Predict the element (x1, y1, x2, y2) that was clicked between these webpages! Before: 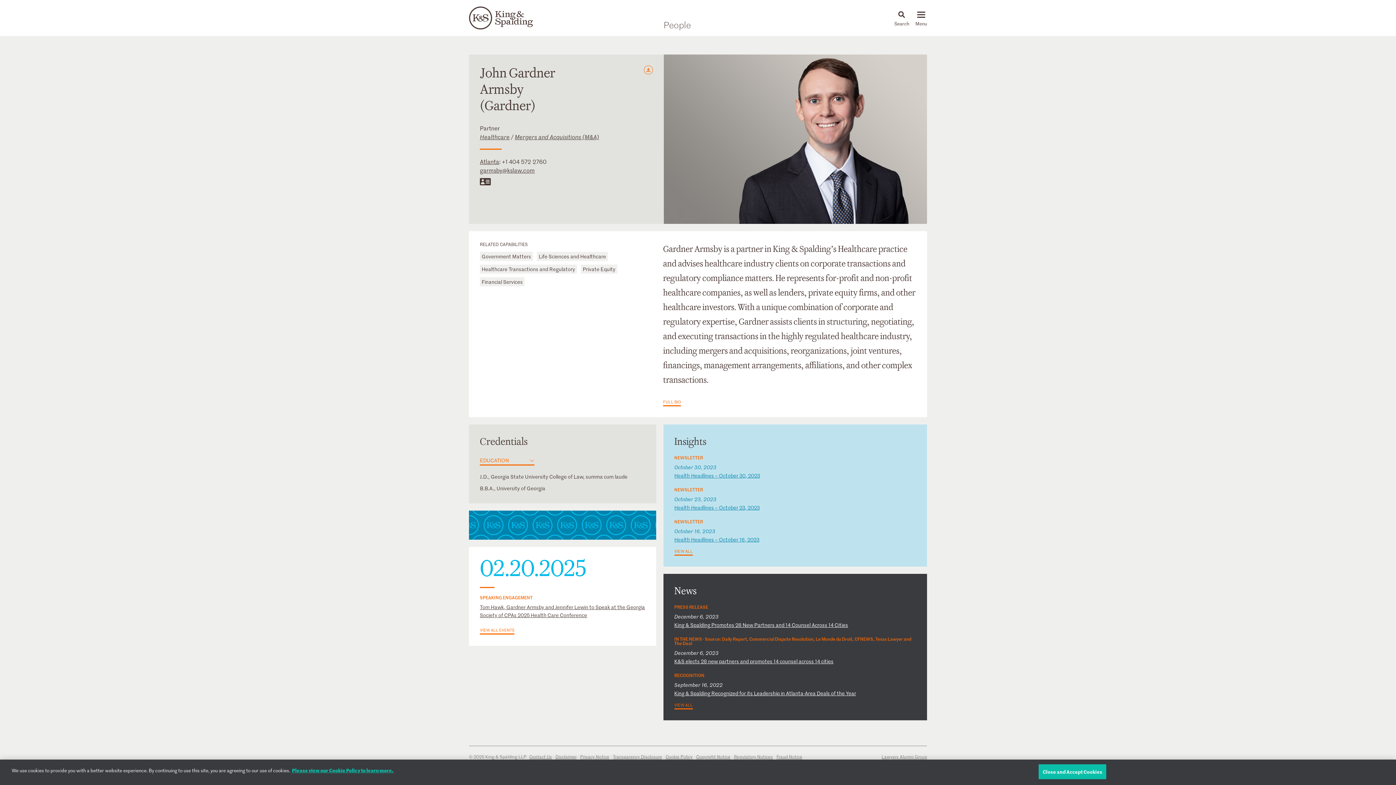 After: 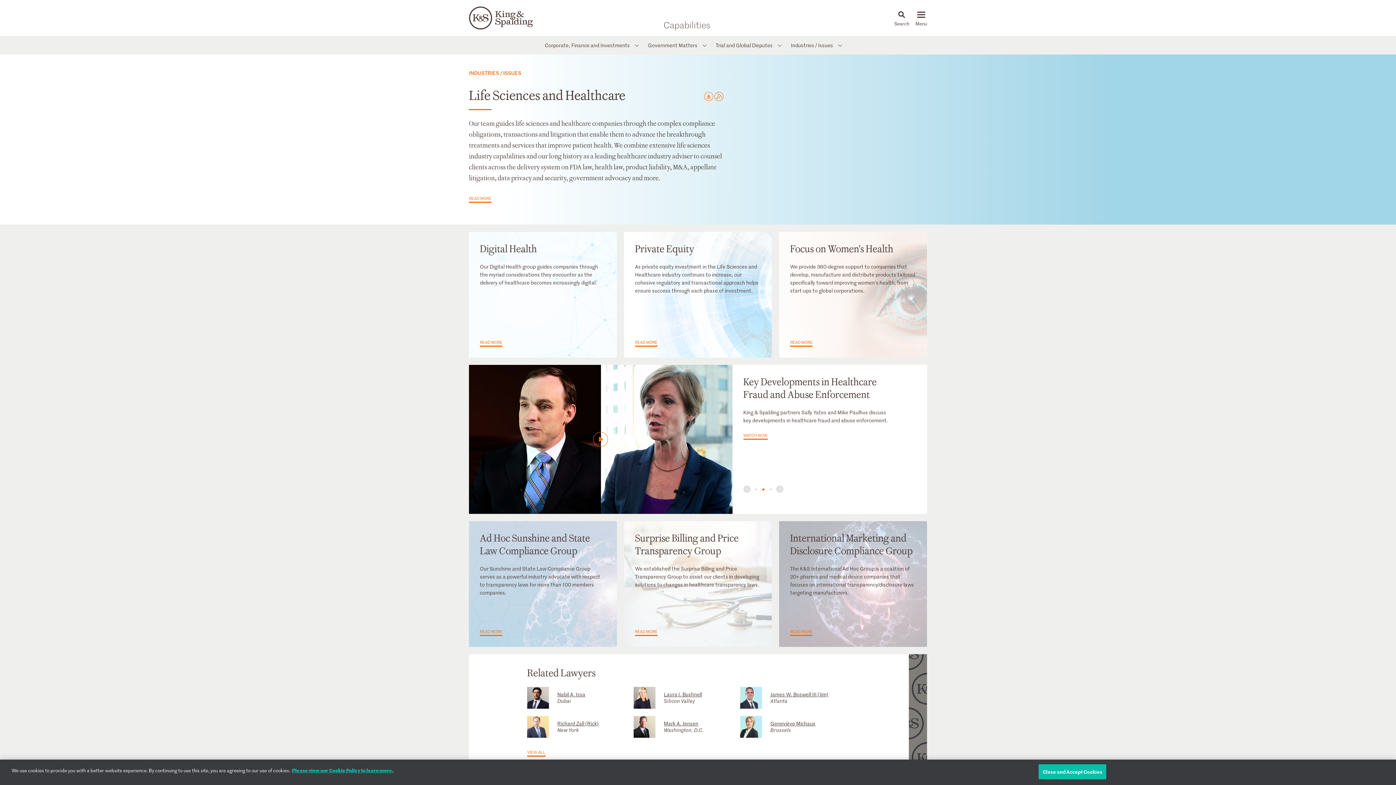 Action: bbox: (537, 252, 608, 261) label: Life Sciences and Healthcare